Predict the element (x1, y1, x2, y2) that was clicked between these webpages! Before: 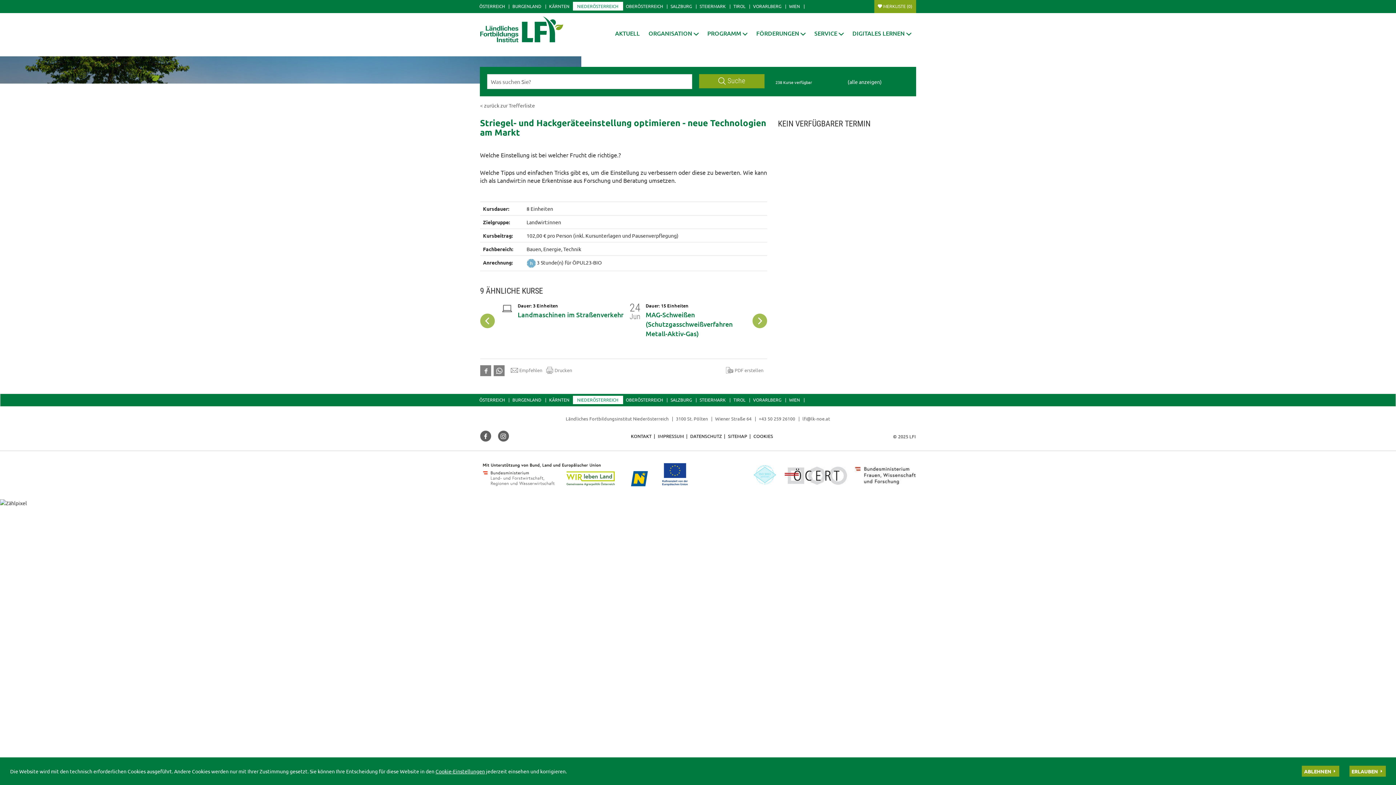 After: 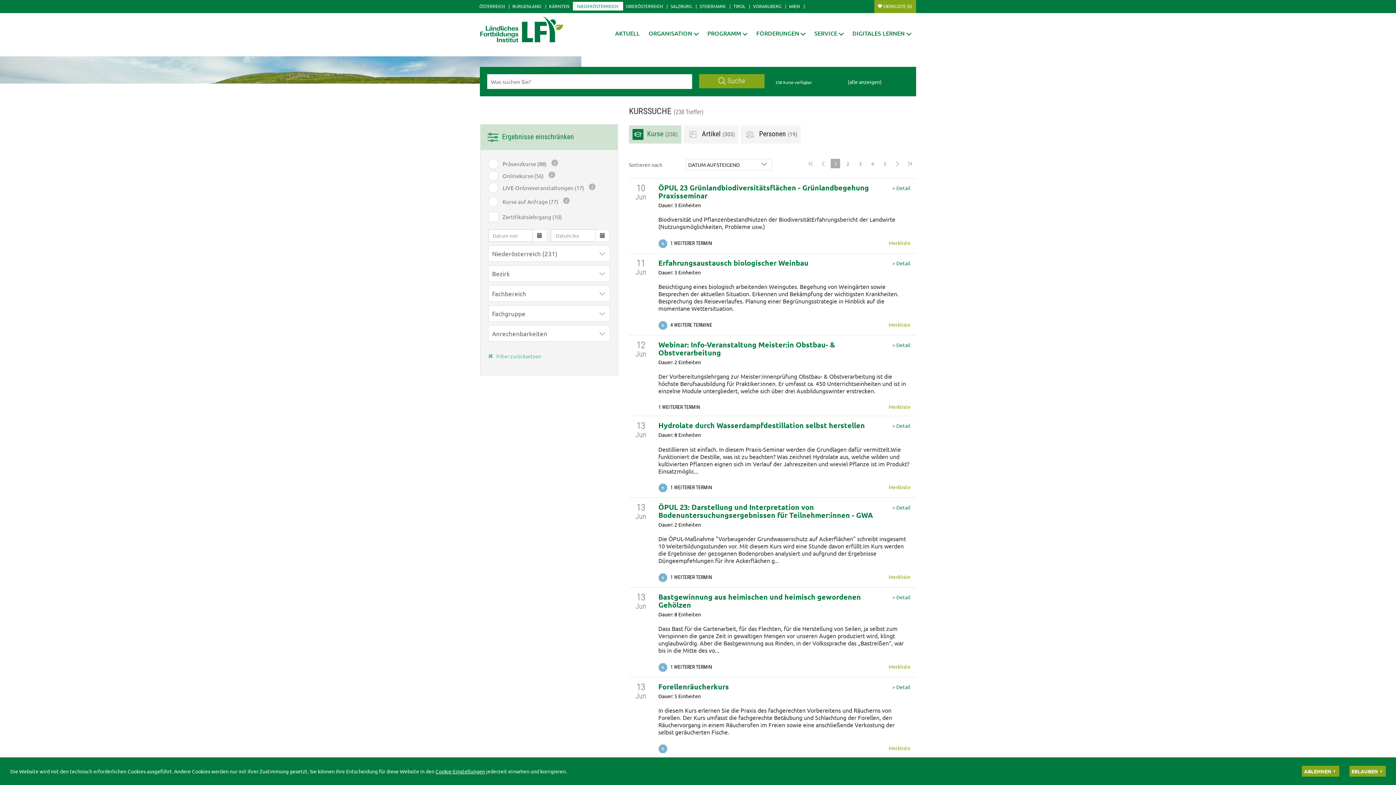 Action: bbox: (699, 74, 764, 88) label: Suche